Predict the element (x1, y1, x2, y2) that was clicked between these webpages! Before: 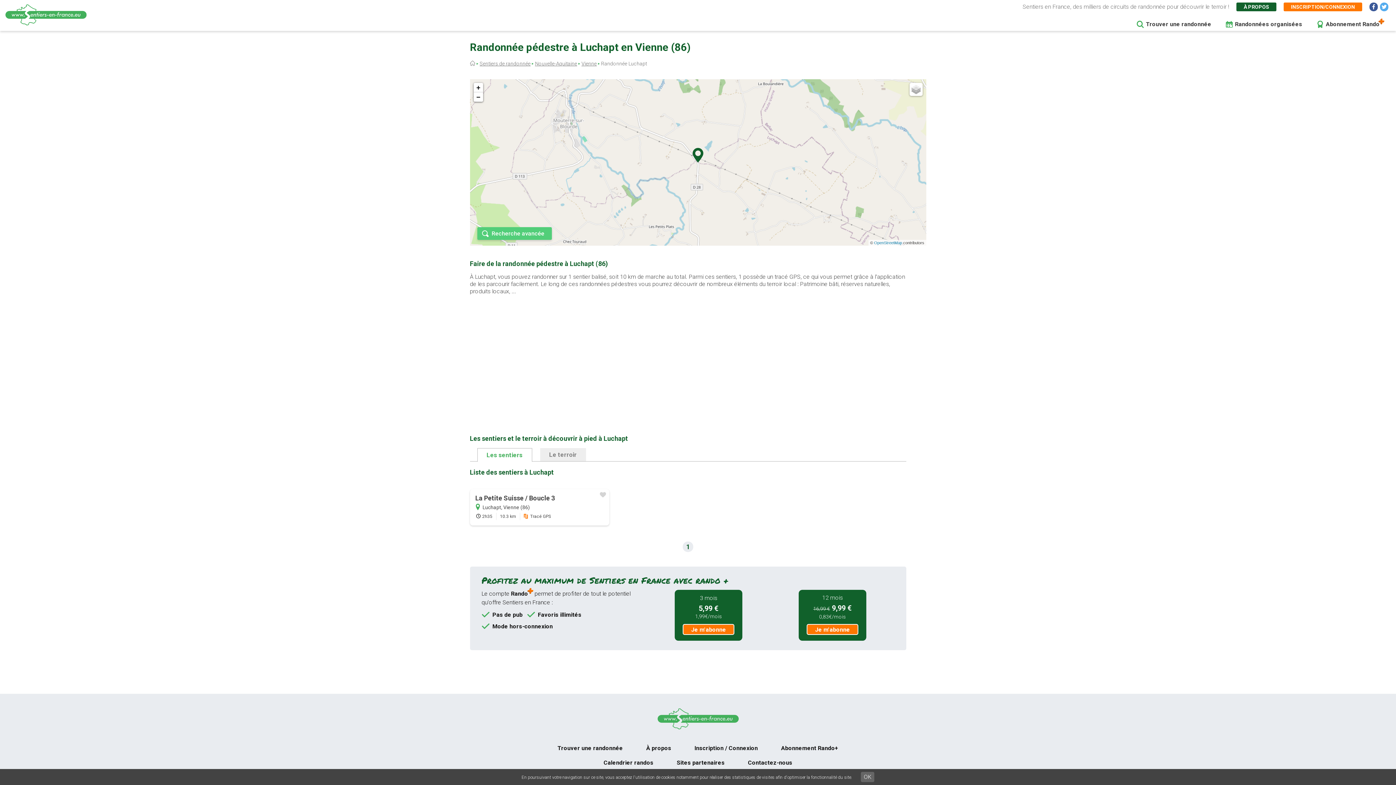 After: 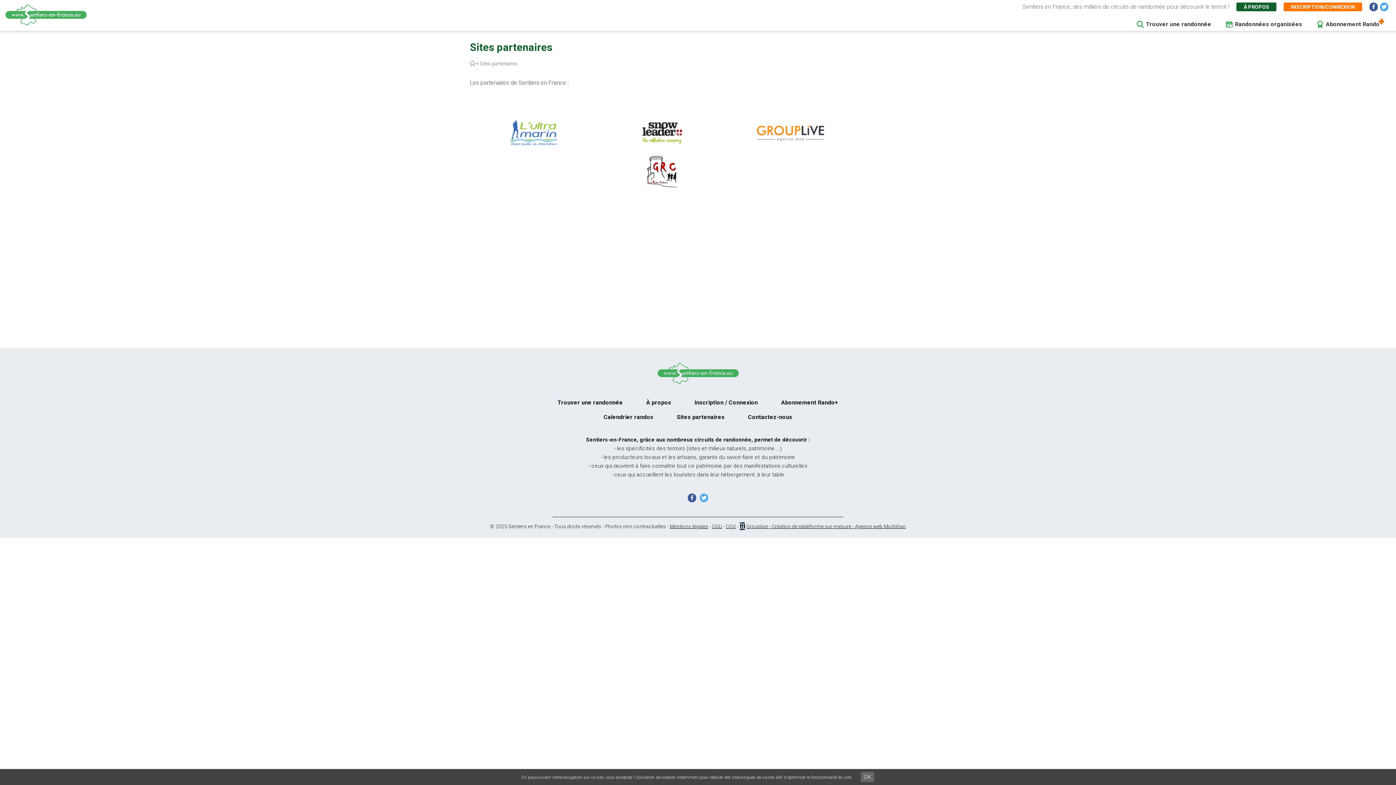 Action: label: Sites partenaires bbox: (676, 759, 724, 767)